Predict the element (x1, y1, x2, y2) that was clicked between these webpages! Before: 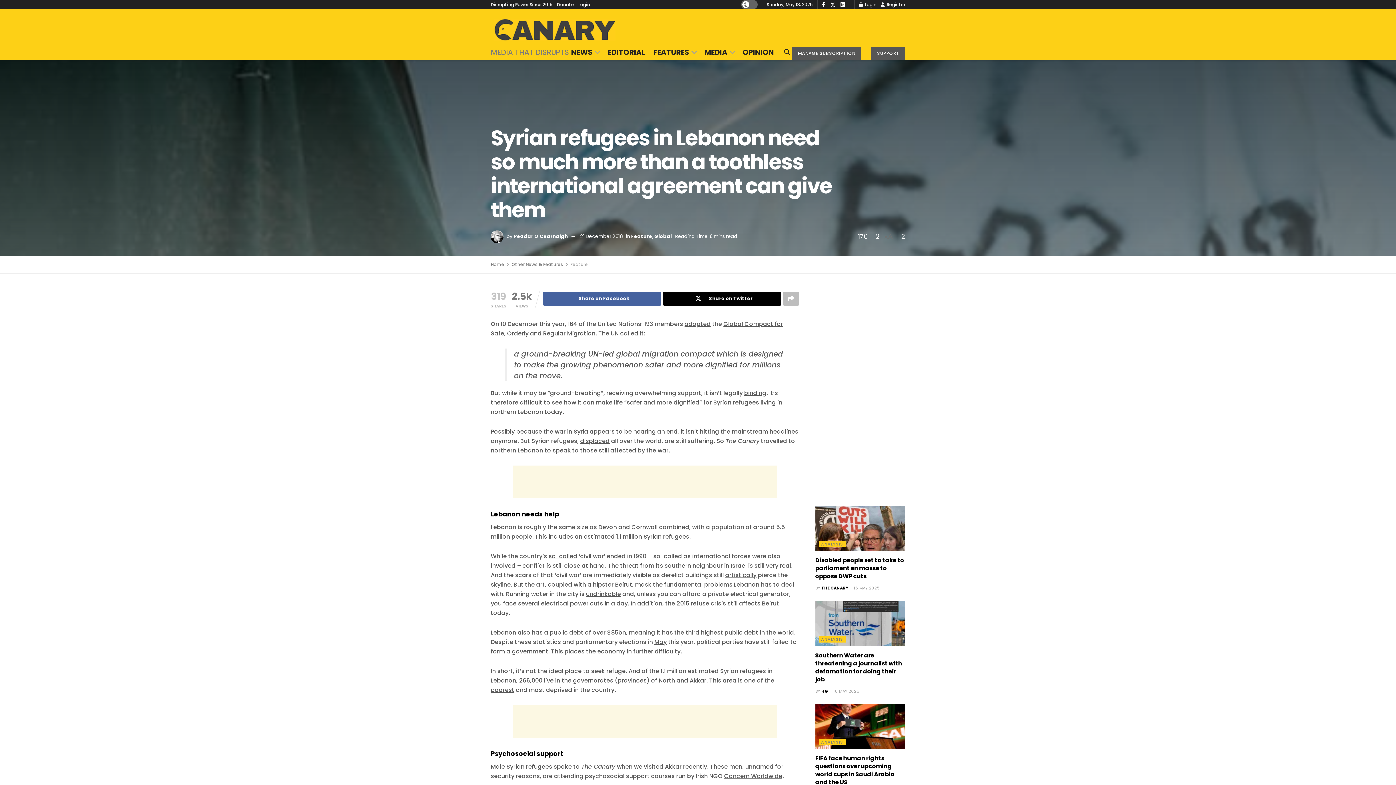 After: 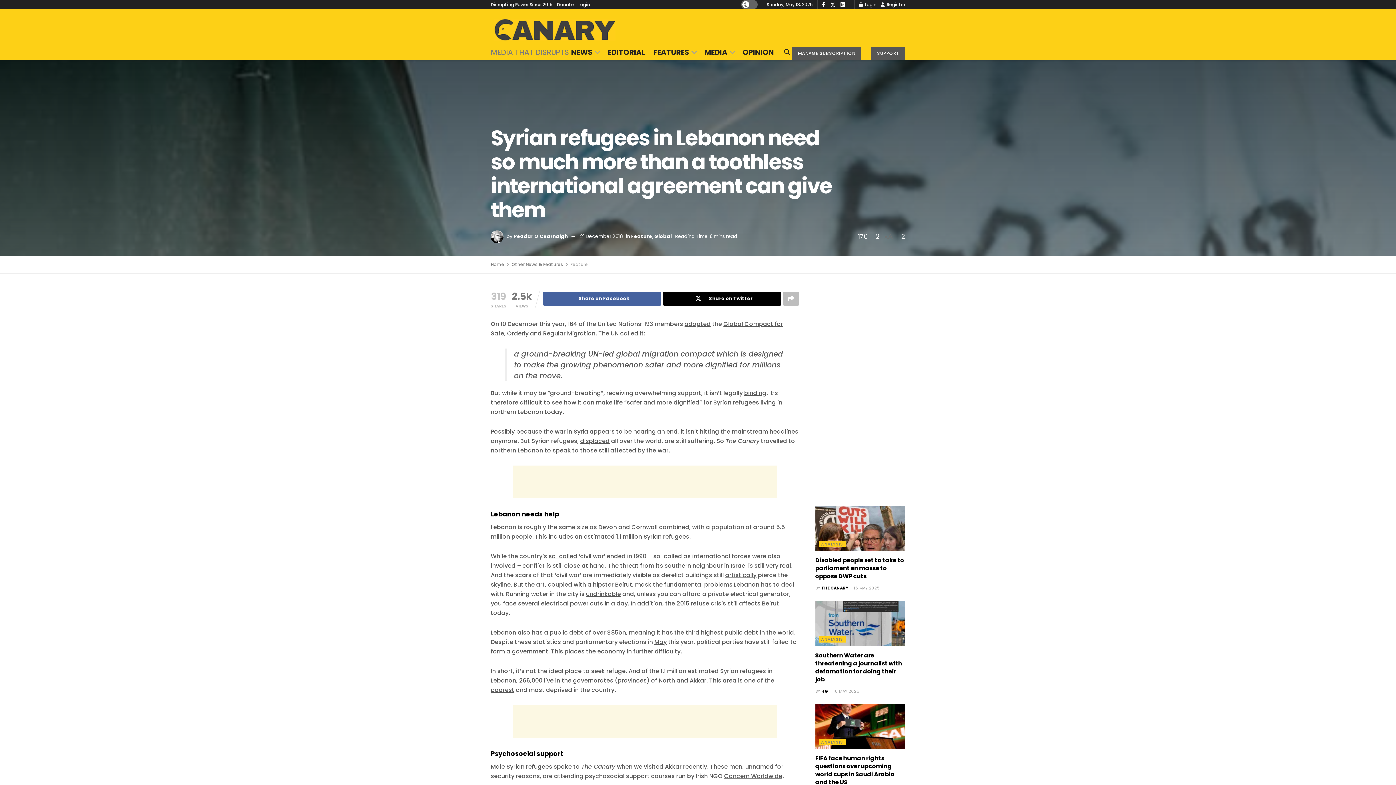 Action: label: so-called bbox: (548, 552, 577, 560)